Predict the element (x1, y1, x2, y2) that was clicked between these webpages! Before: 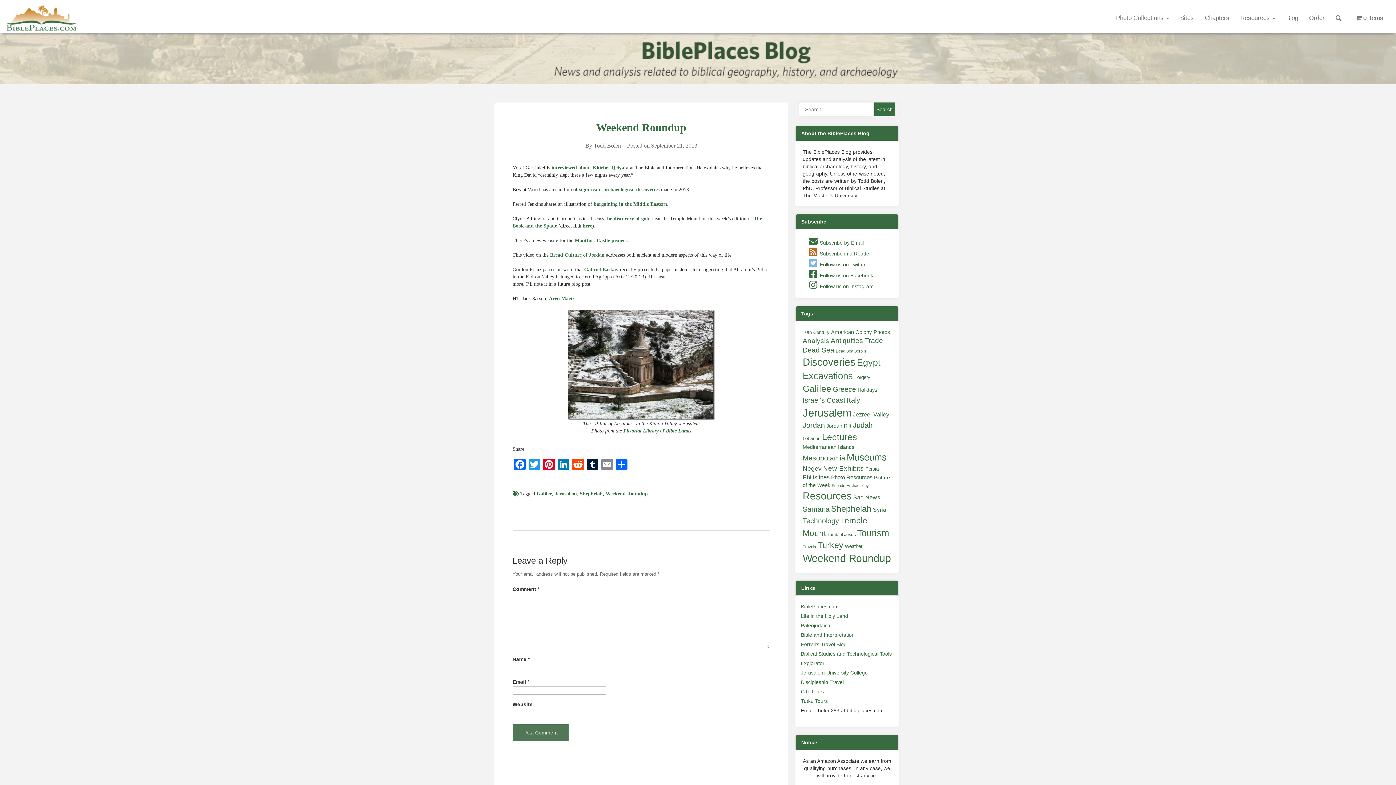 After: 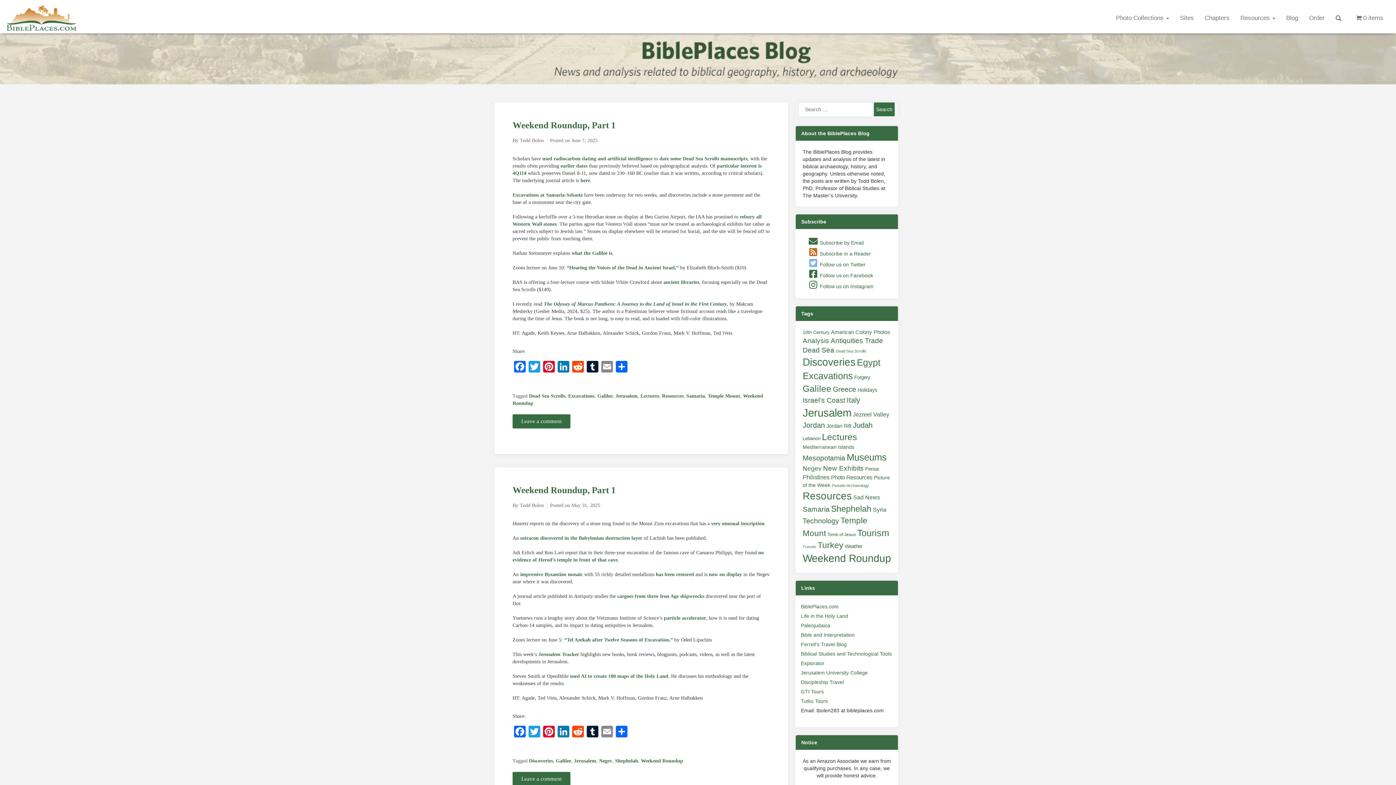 Action: bbox: (536, 491, 552, 496) label: Galilee